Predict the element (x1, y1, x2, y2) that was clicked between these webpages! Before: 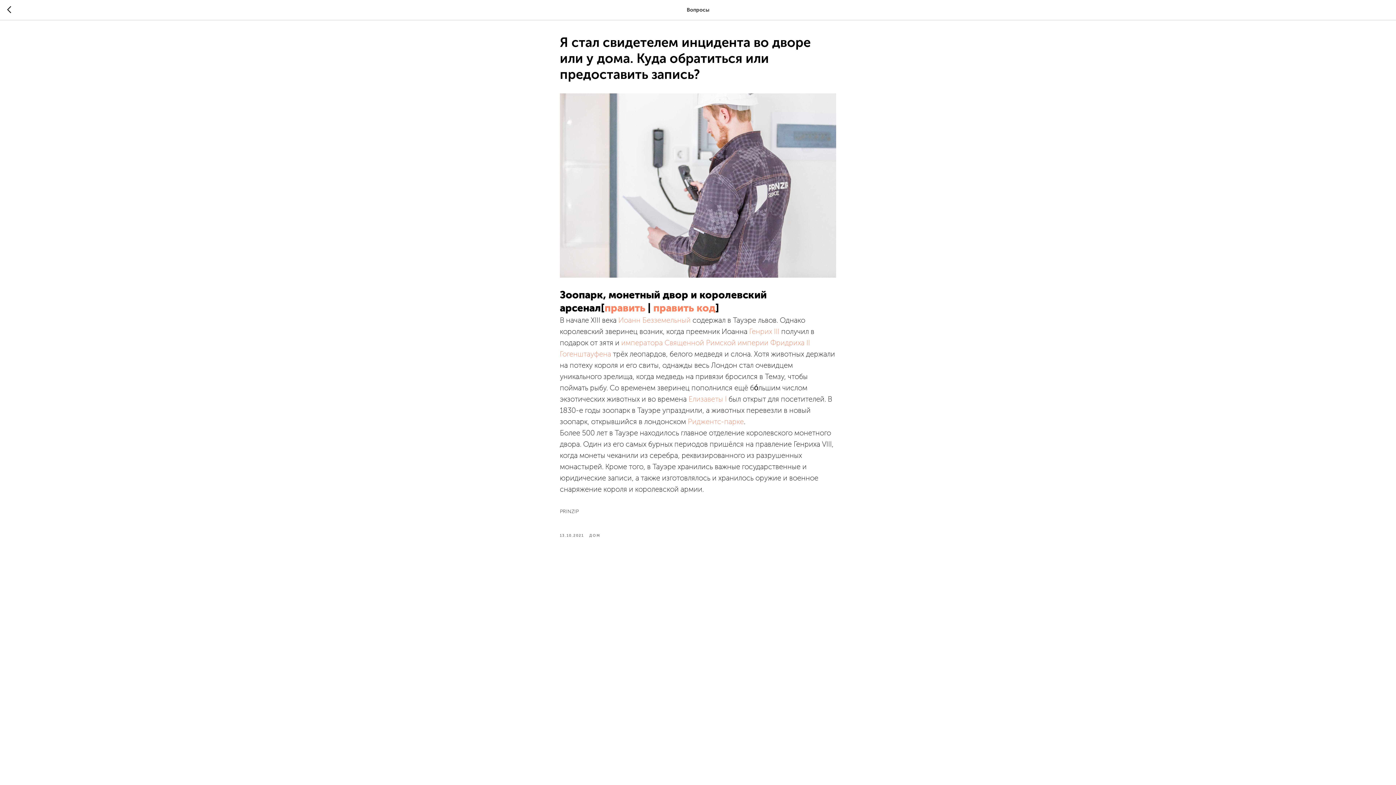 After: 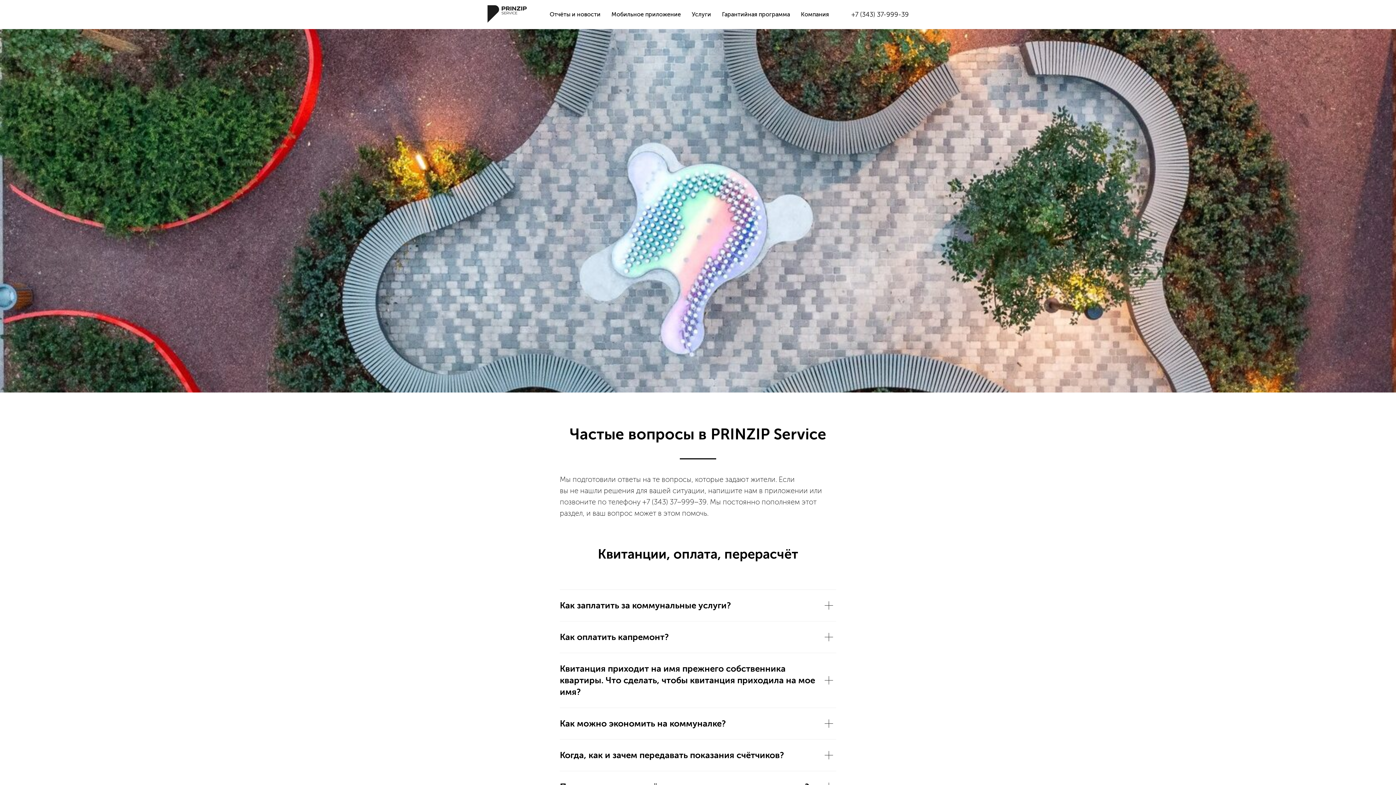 Action: label: ДОМ bbox: (589, 531, 600, 538)